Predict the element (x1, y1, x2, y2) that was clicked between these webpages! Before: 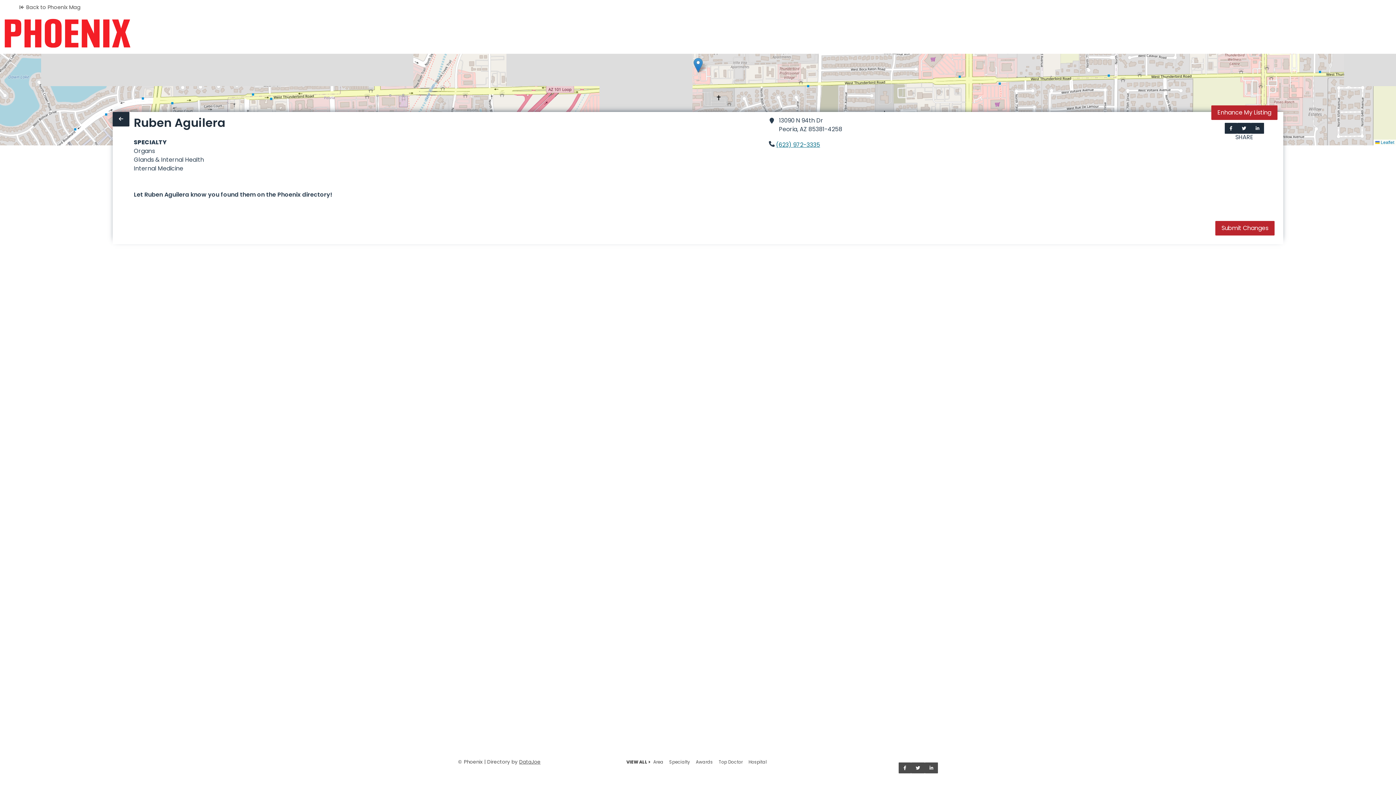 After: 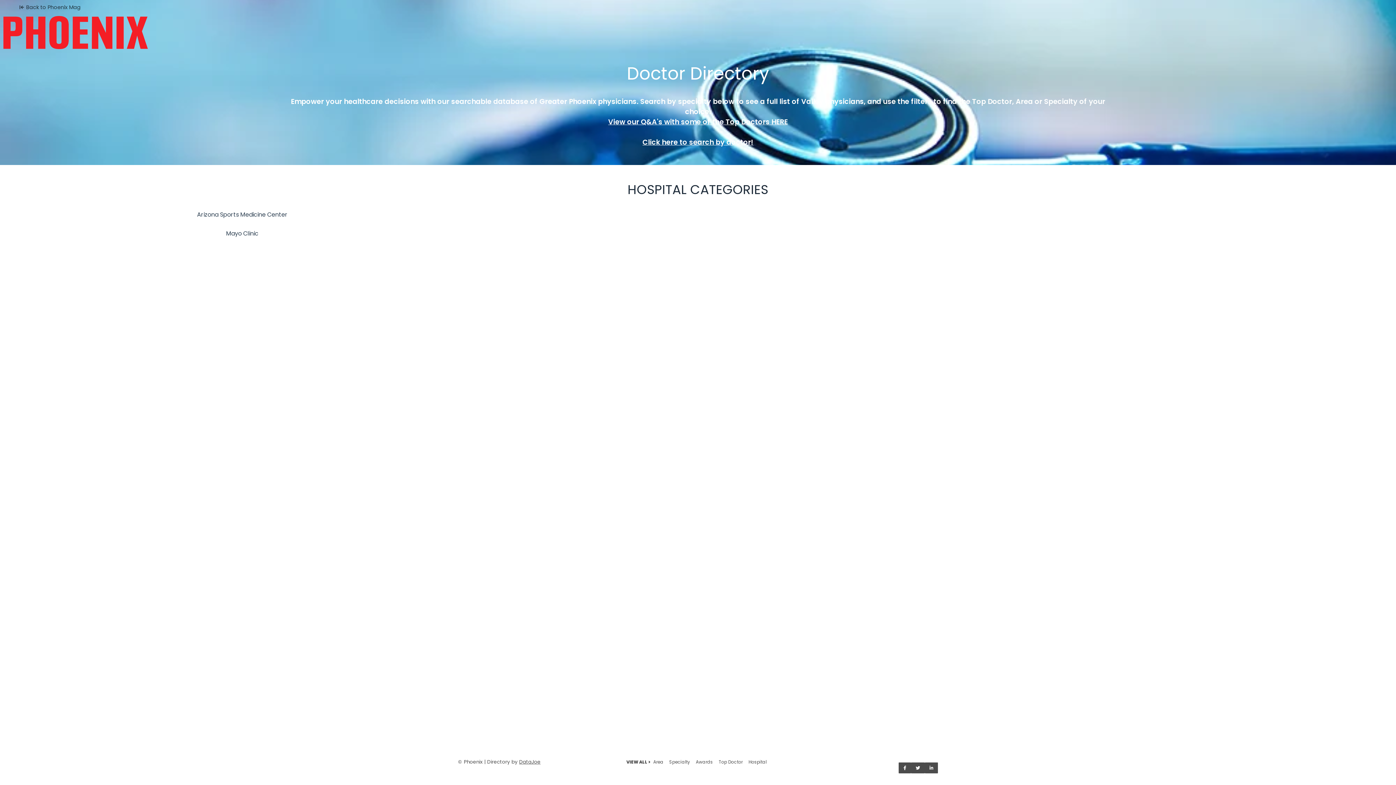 Action: label: Hospital bbox: (748, 759, 766, 765)